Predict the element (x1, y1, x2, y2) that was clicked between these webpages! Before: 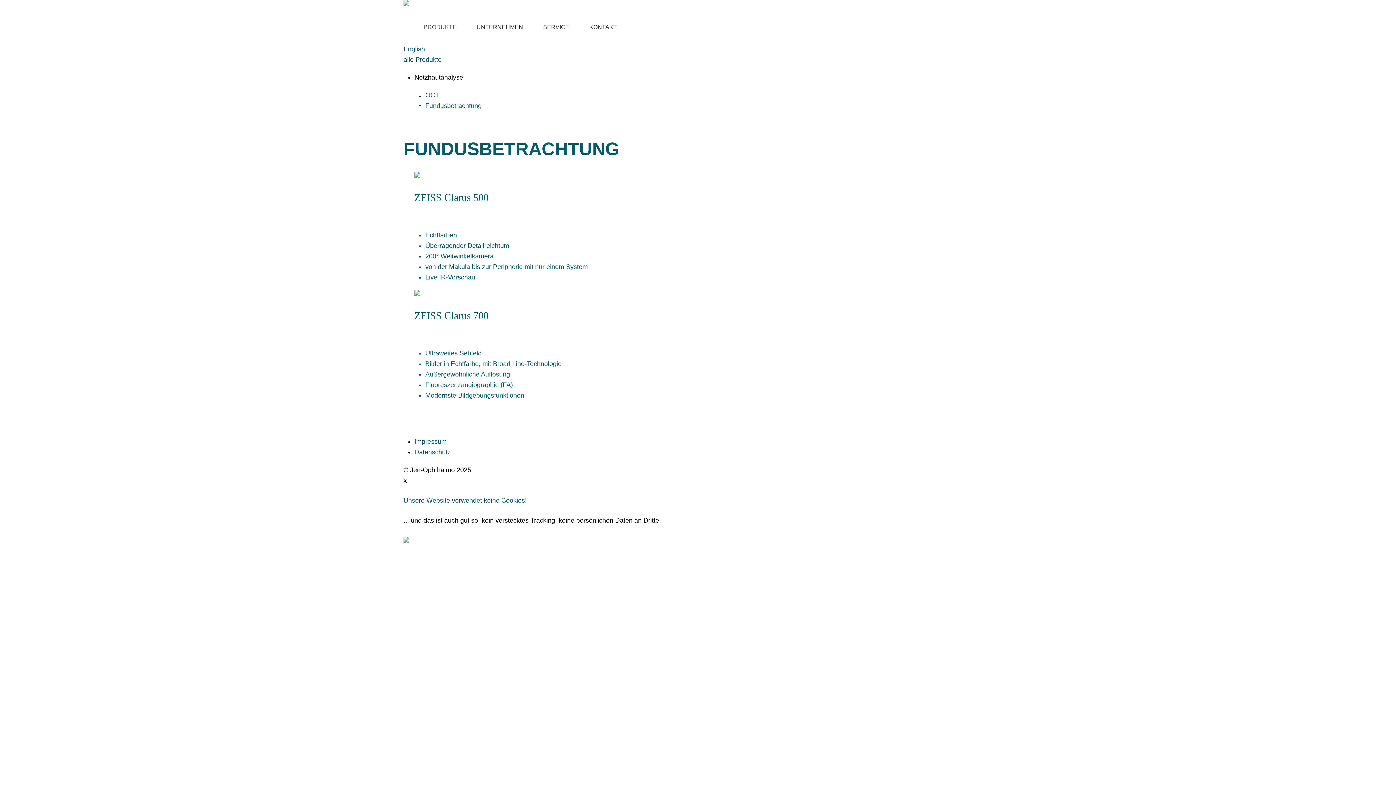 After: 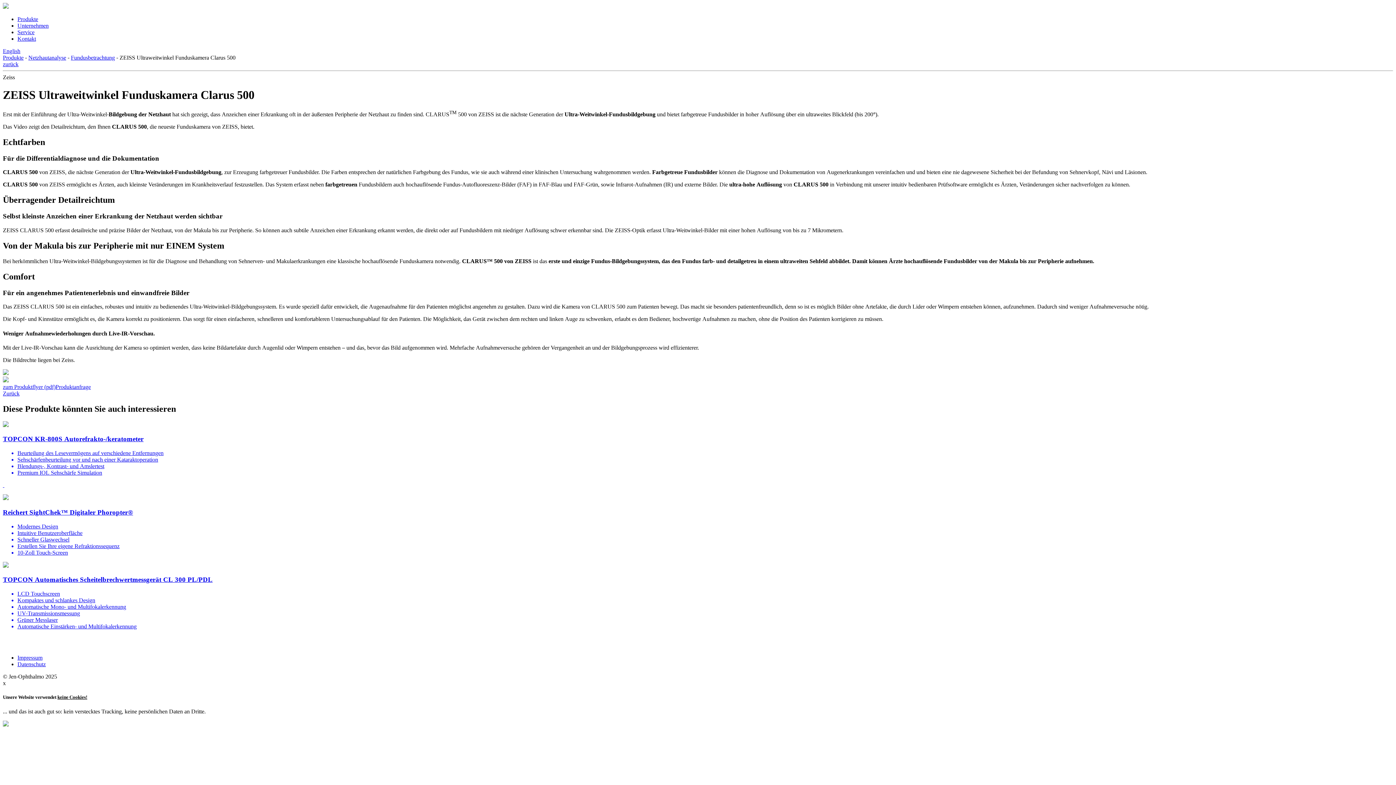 Action: bbox: (414, 182, 981, 290) label: ZEISS Clarus 500
Echtfarben
Überragender Detailreichtum
200° Weitwinkelkamera
von der Makula bis zur Peripherie mit nur einem System
Live IR-Vorschau